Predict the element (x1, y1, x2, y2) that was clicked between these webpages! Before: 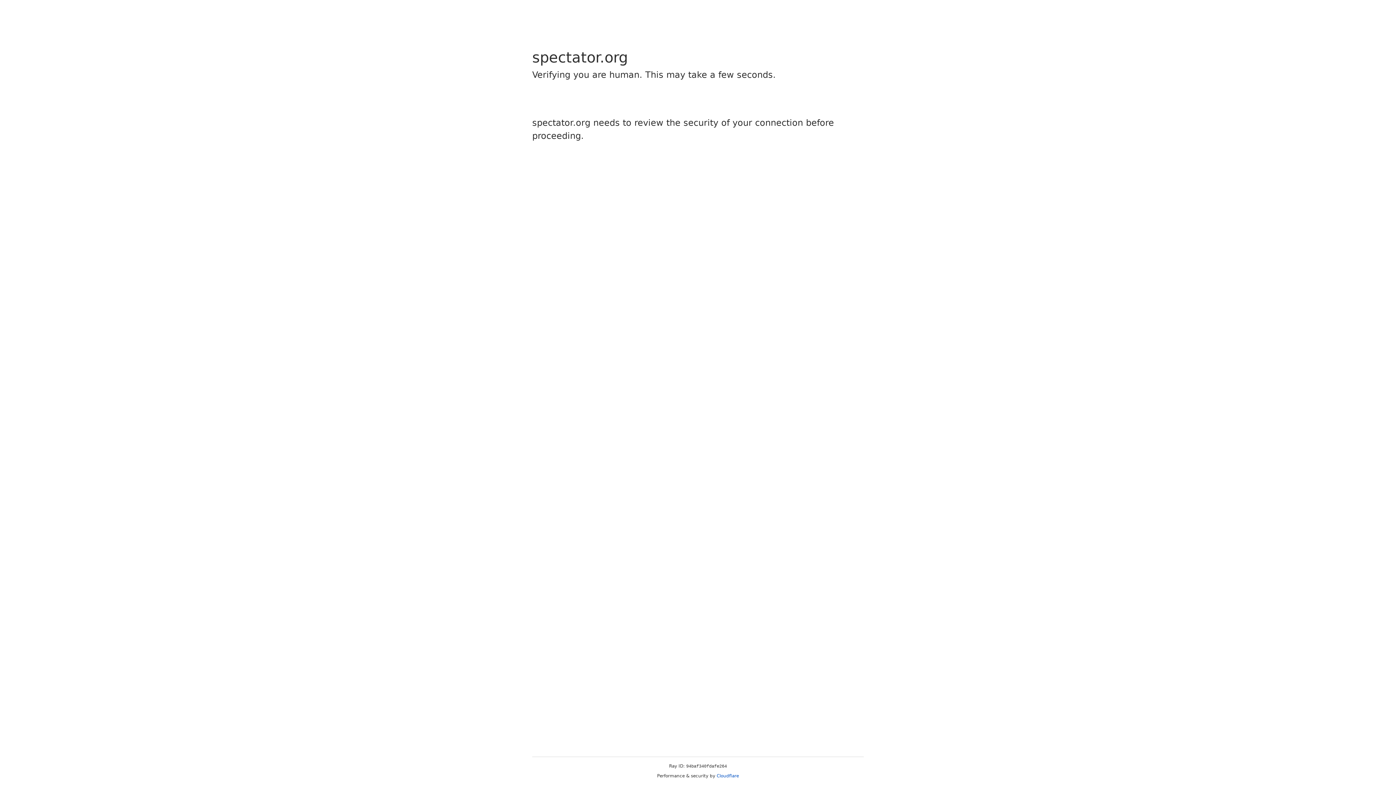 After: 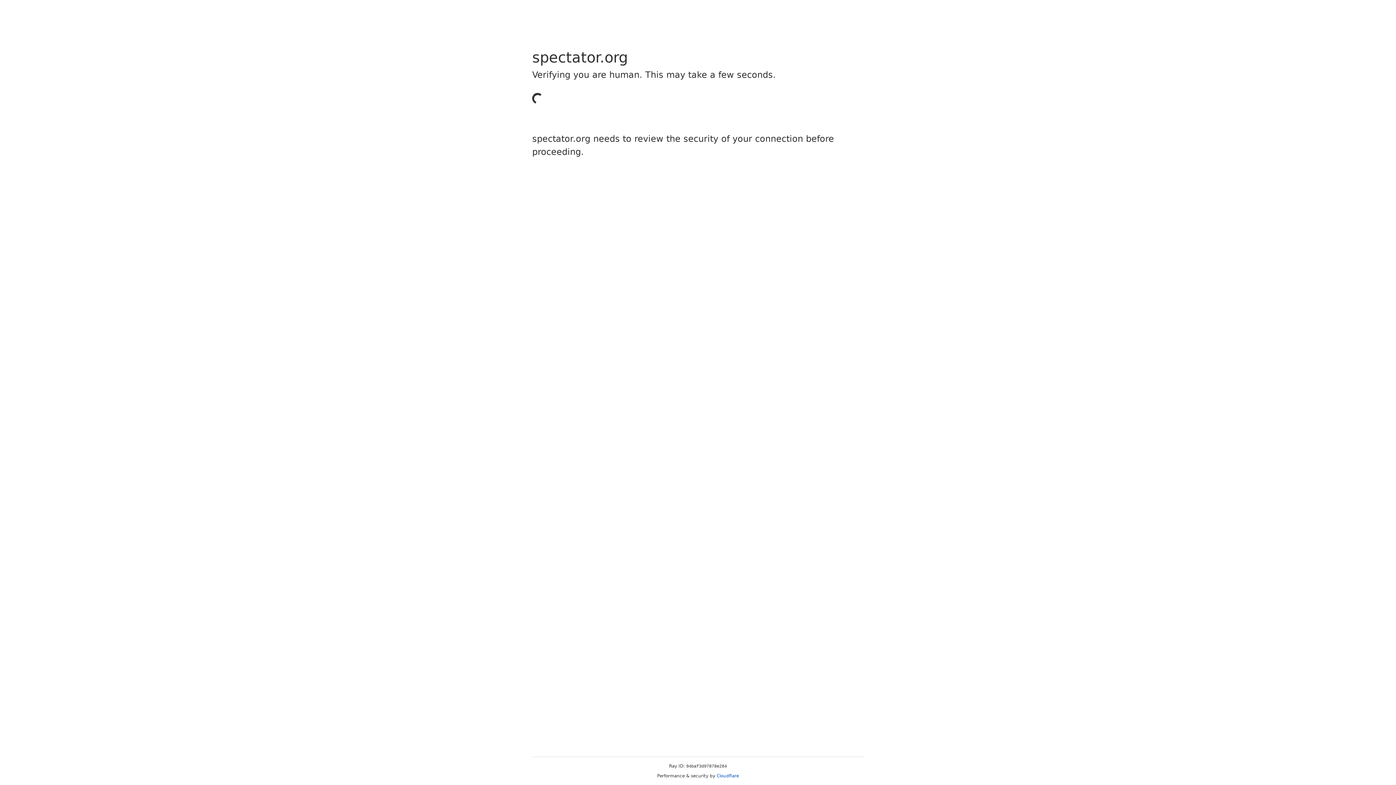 Action: label: Cloudflare bbox: (716, 773, 739, 778)